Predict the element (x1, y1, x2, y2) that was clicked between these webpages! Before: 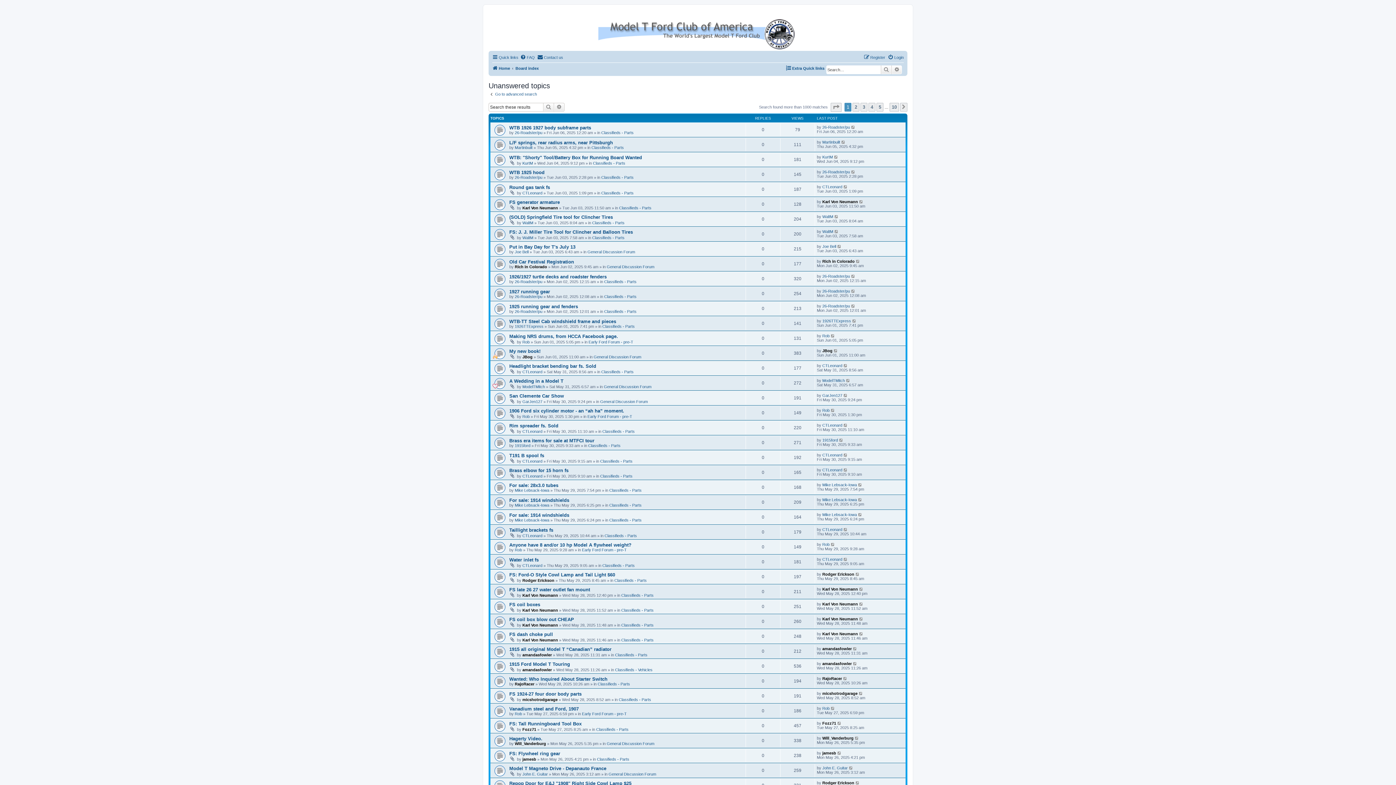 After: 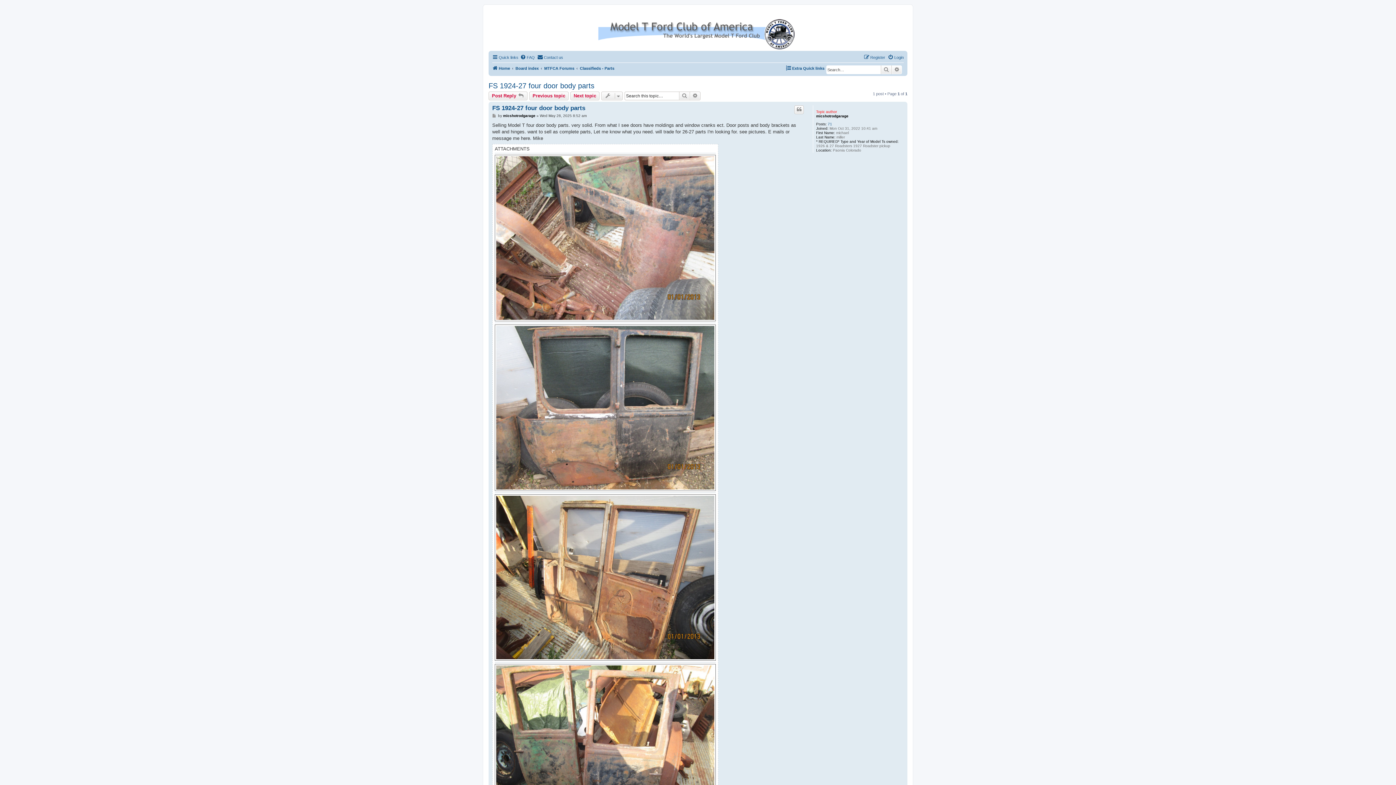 Action: label: FS 1924-27 four door body parts bbox: (509, 691, 581, 696)